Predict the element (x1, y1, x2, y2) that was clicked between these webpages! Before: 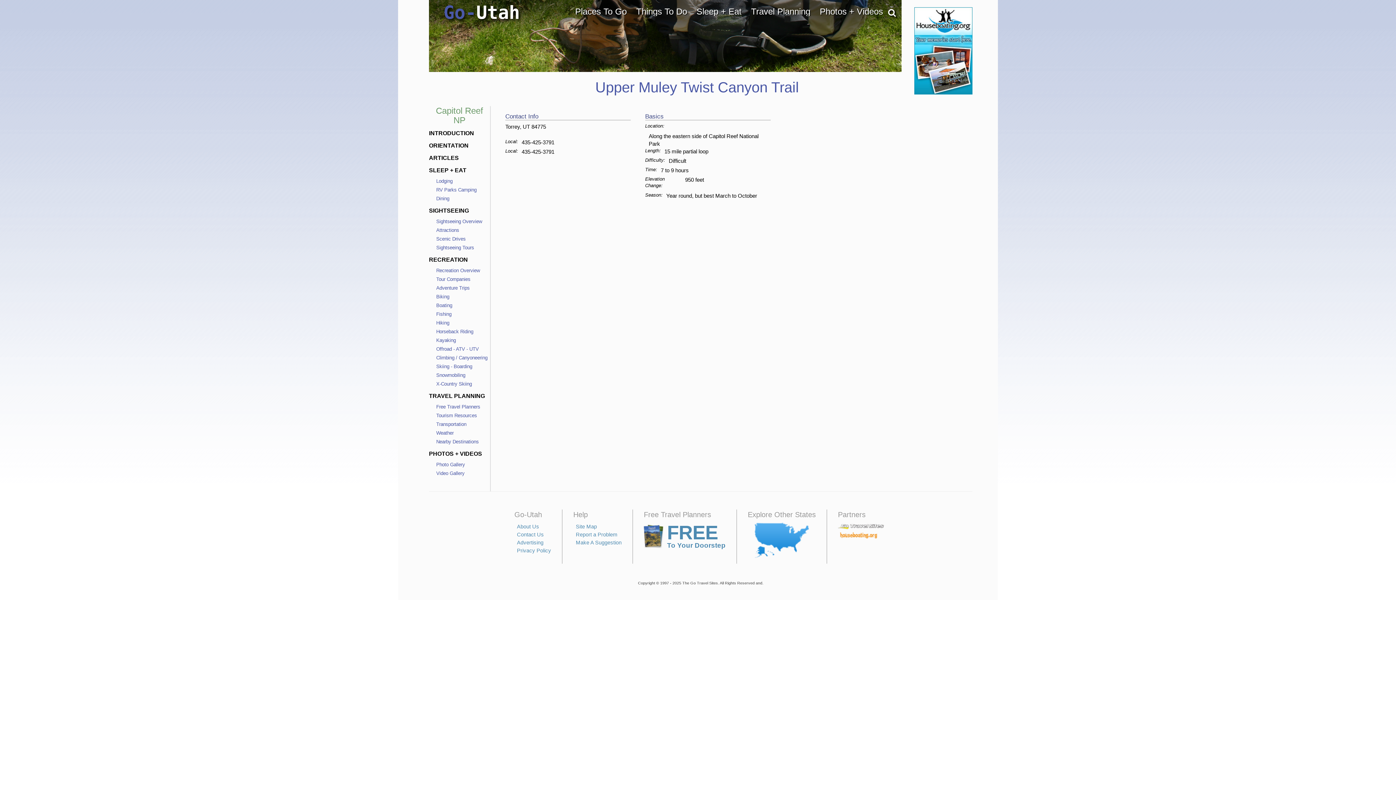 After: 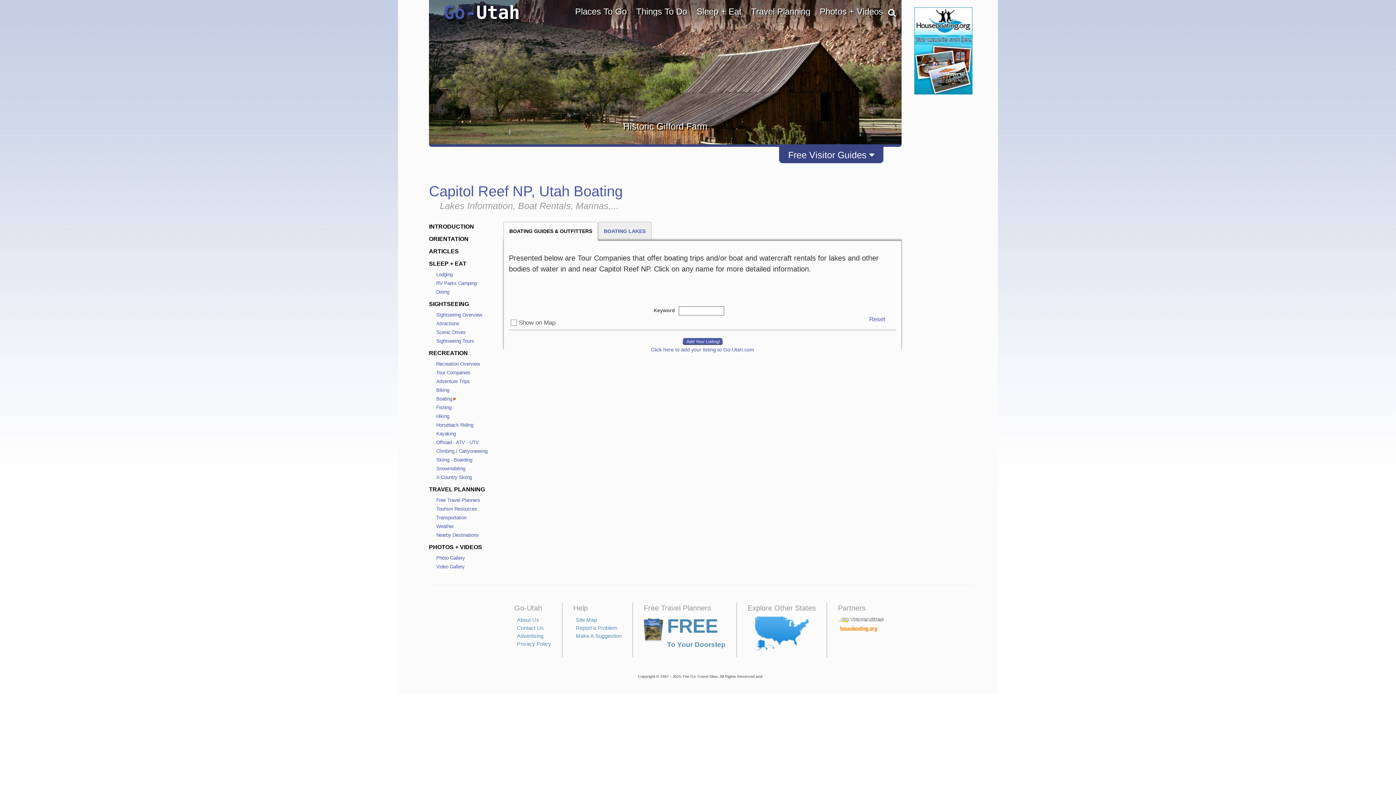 Action: label: Boating bbox: (436, 302, 452, 308)